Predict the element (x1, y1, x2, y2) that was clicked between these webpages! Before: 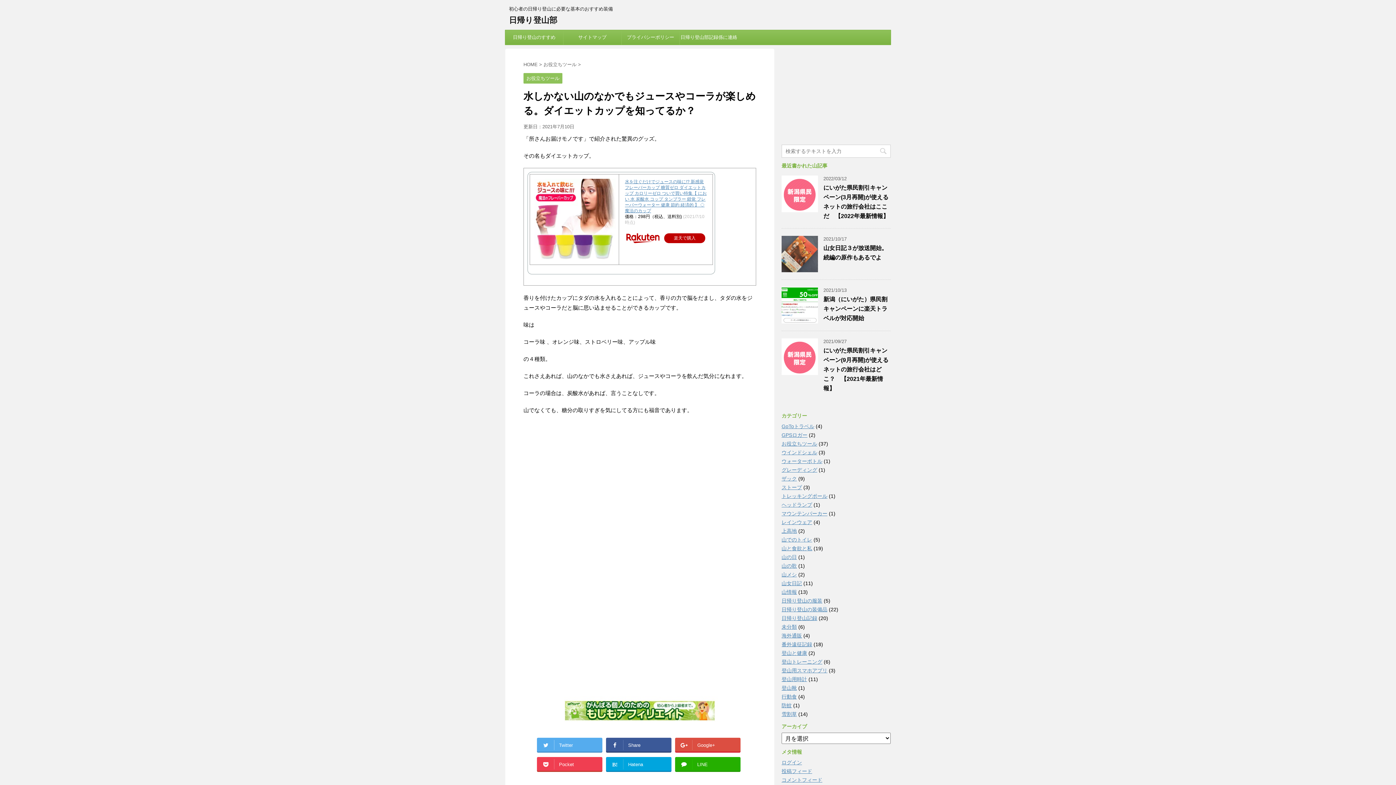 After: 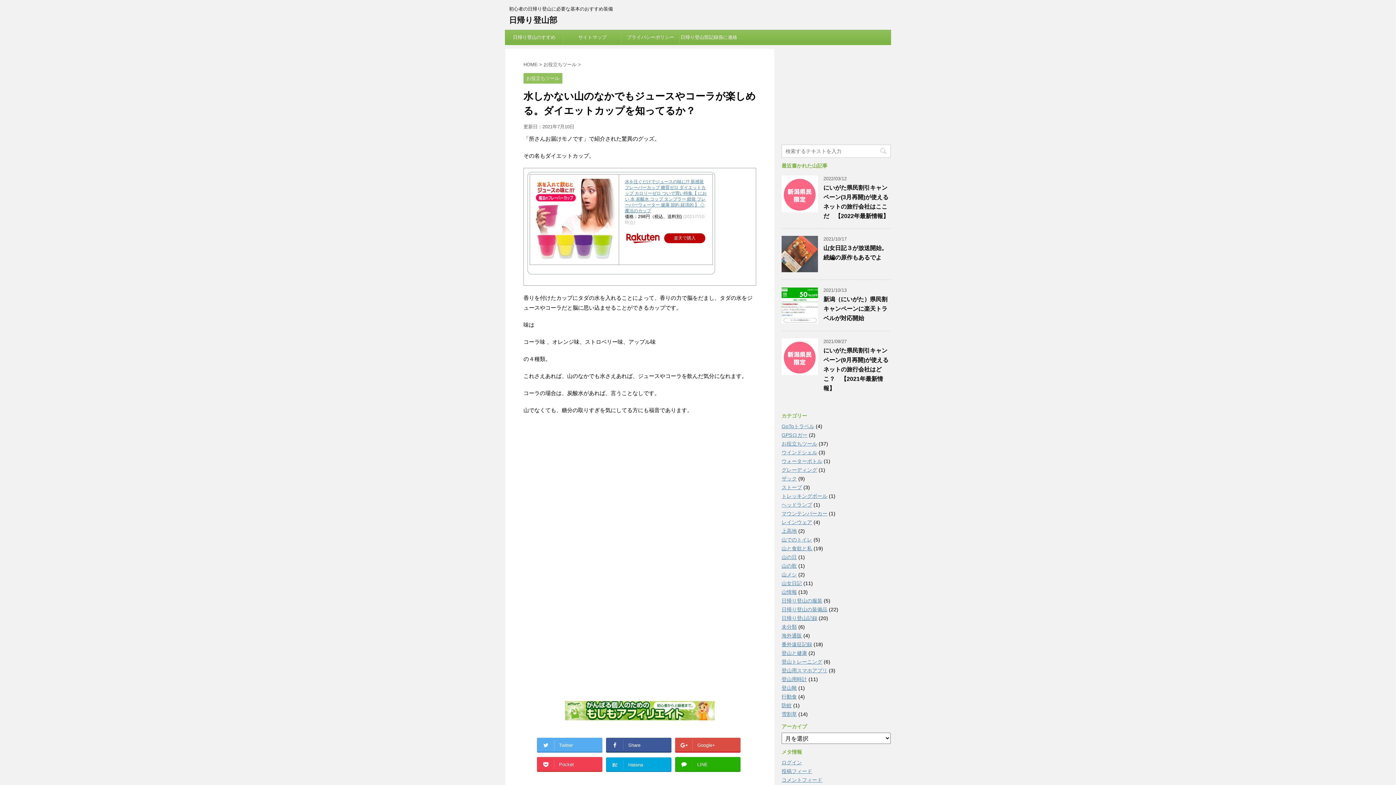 Action: label: B!
Hatena bbox: (606, 757, 671, 771)